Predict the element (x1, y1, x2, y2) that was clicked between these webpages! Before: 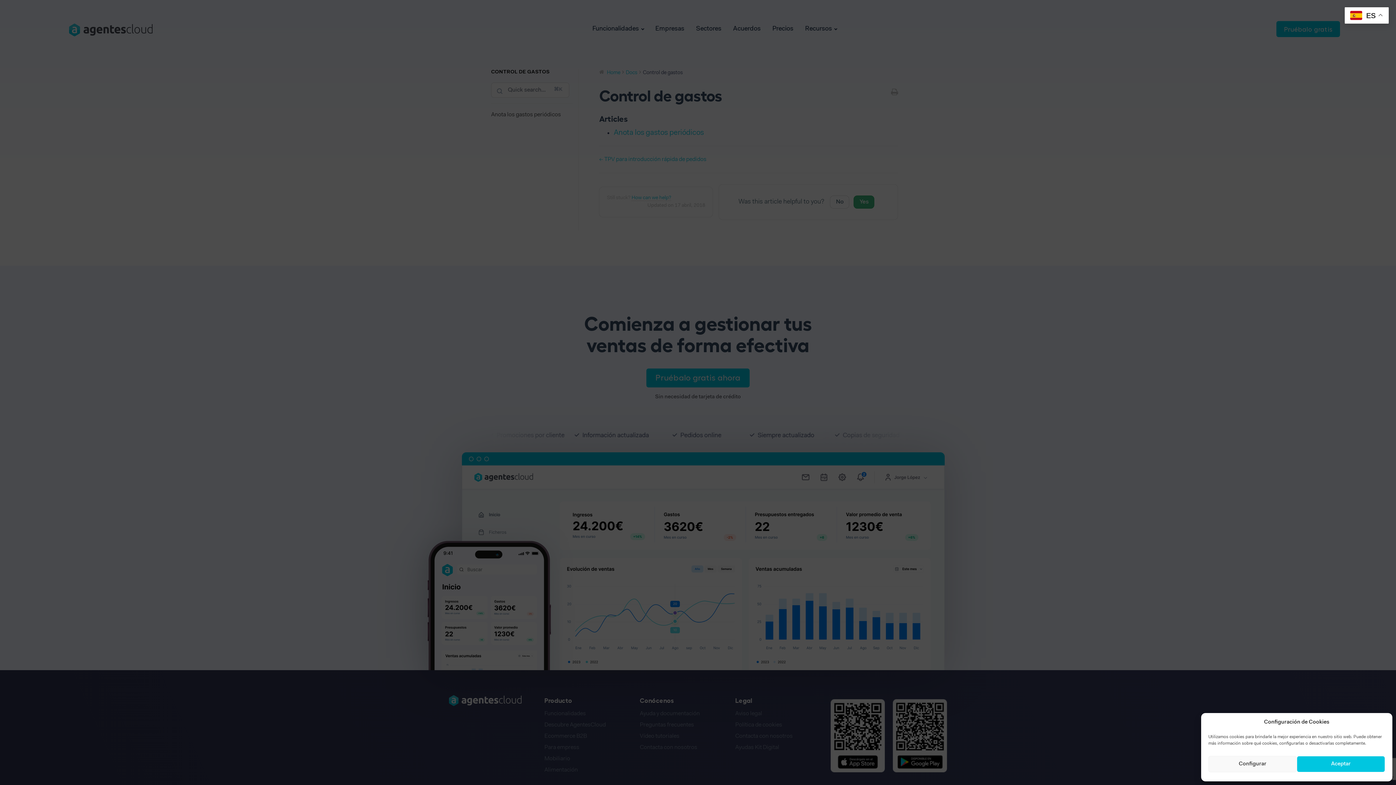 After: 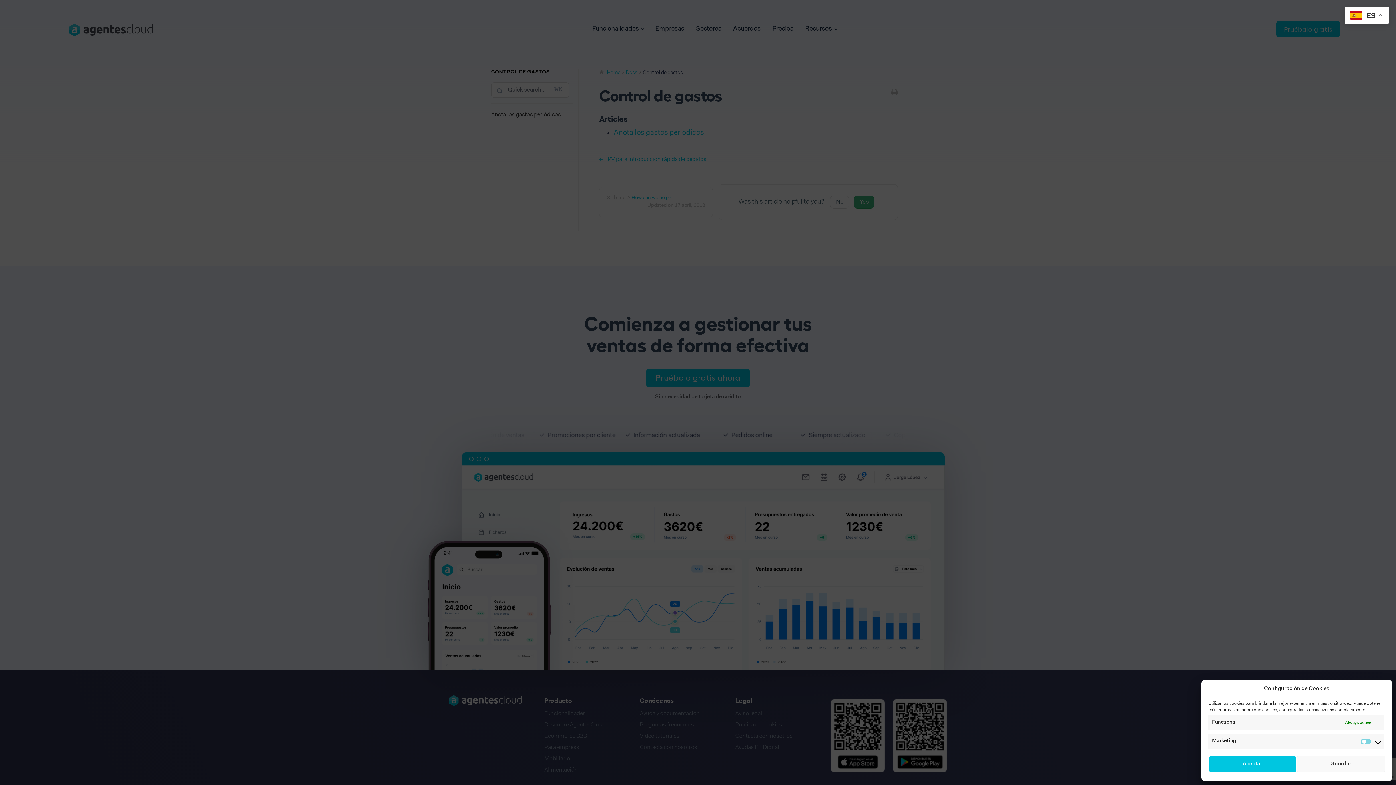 Action: bbox: (1208, 756, 1297, 772) label: Configurar